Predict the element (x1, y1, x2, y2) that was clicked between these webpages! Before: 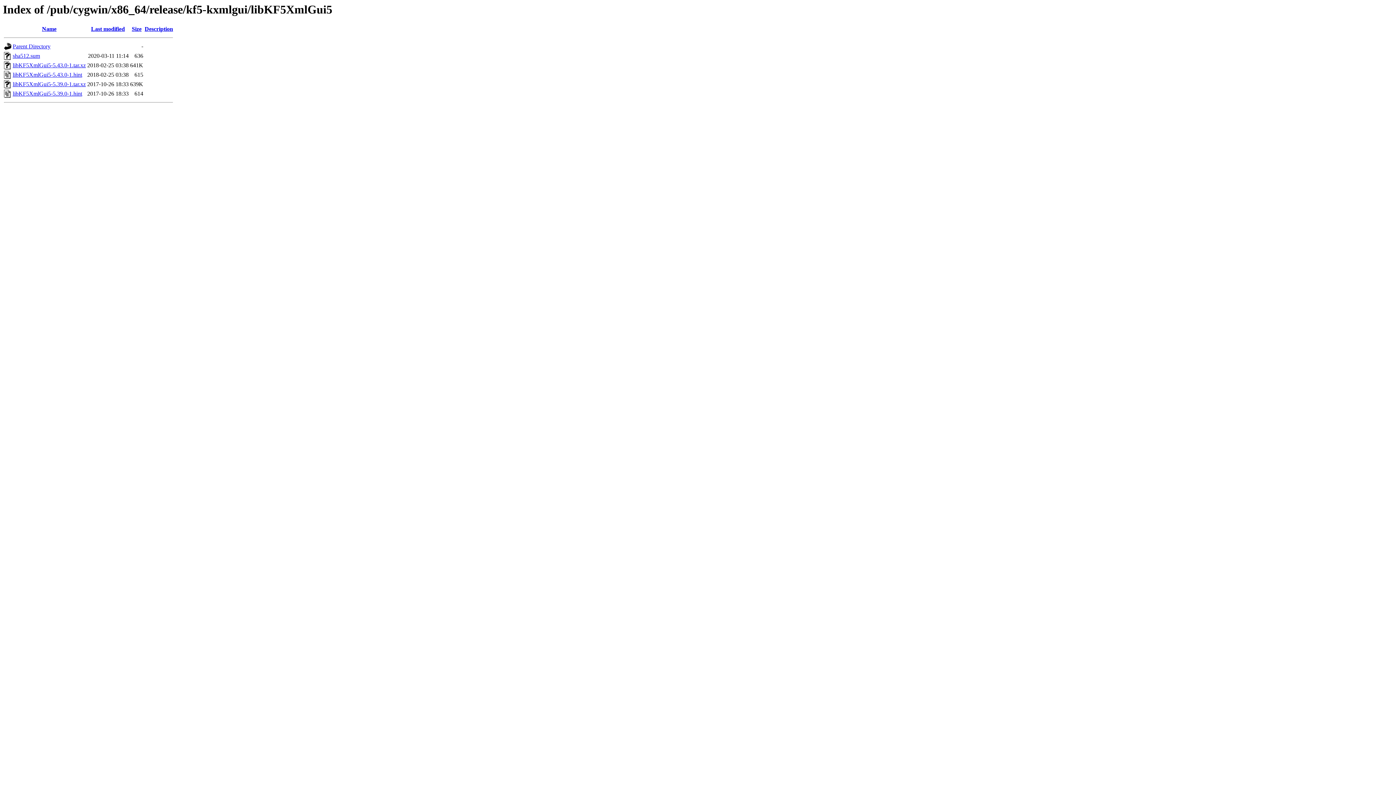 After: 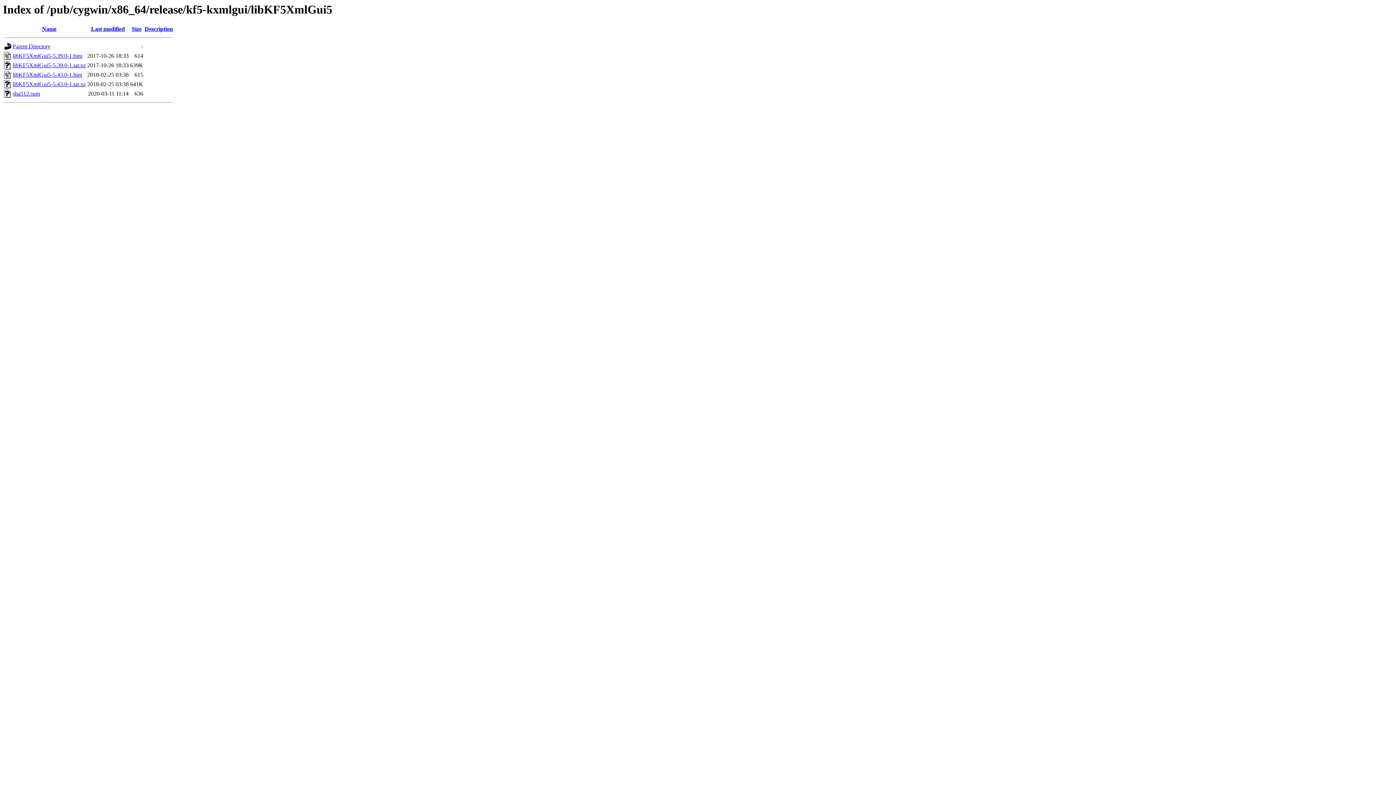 Action: bbox: (42, 25, 56, 32) label: Name